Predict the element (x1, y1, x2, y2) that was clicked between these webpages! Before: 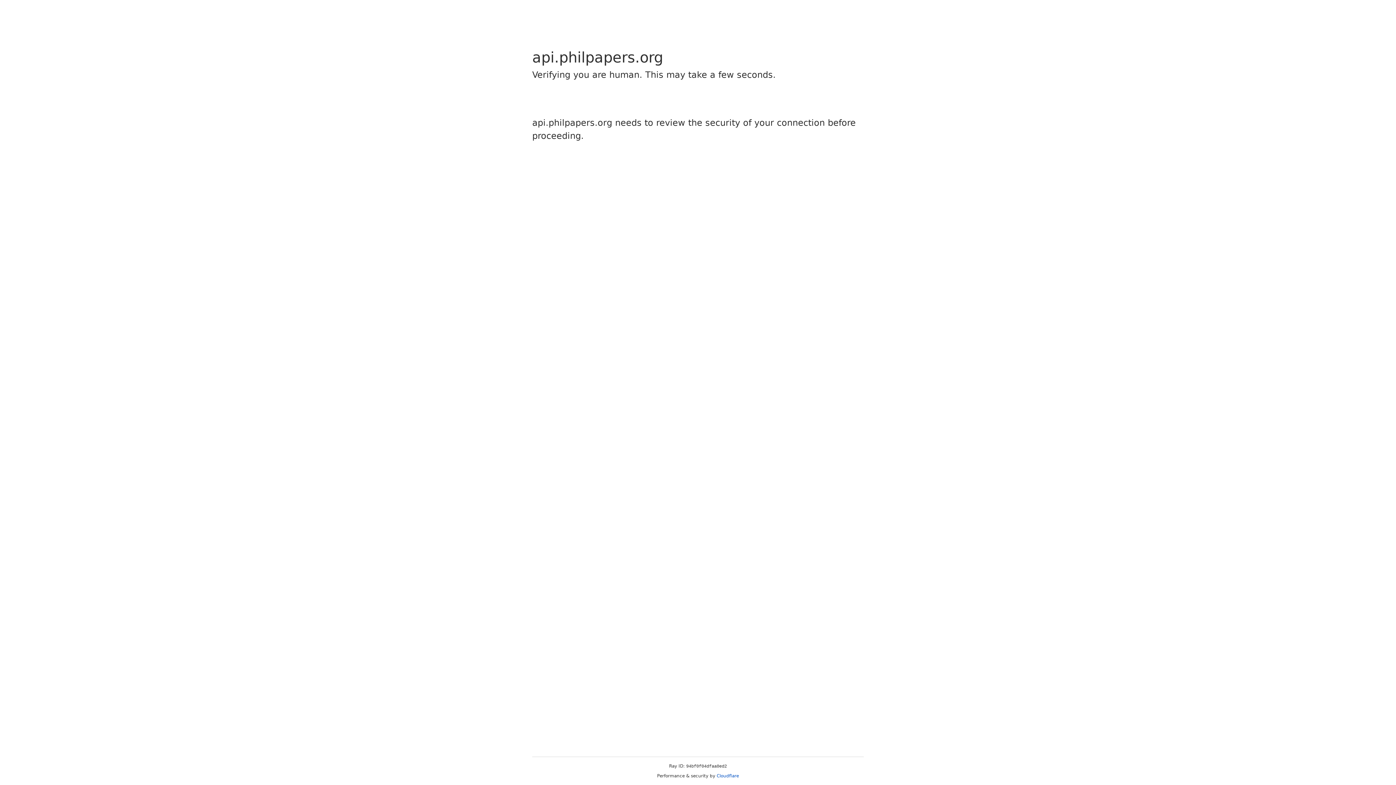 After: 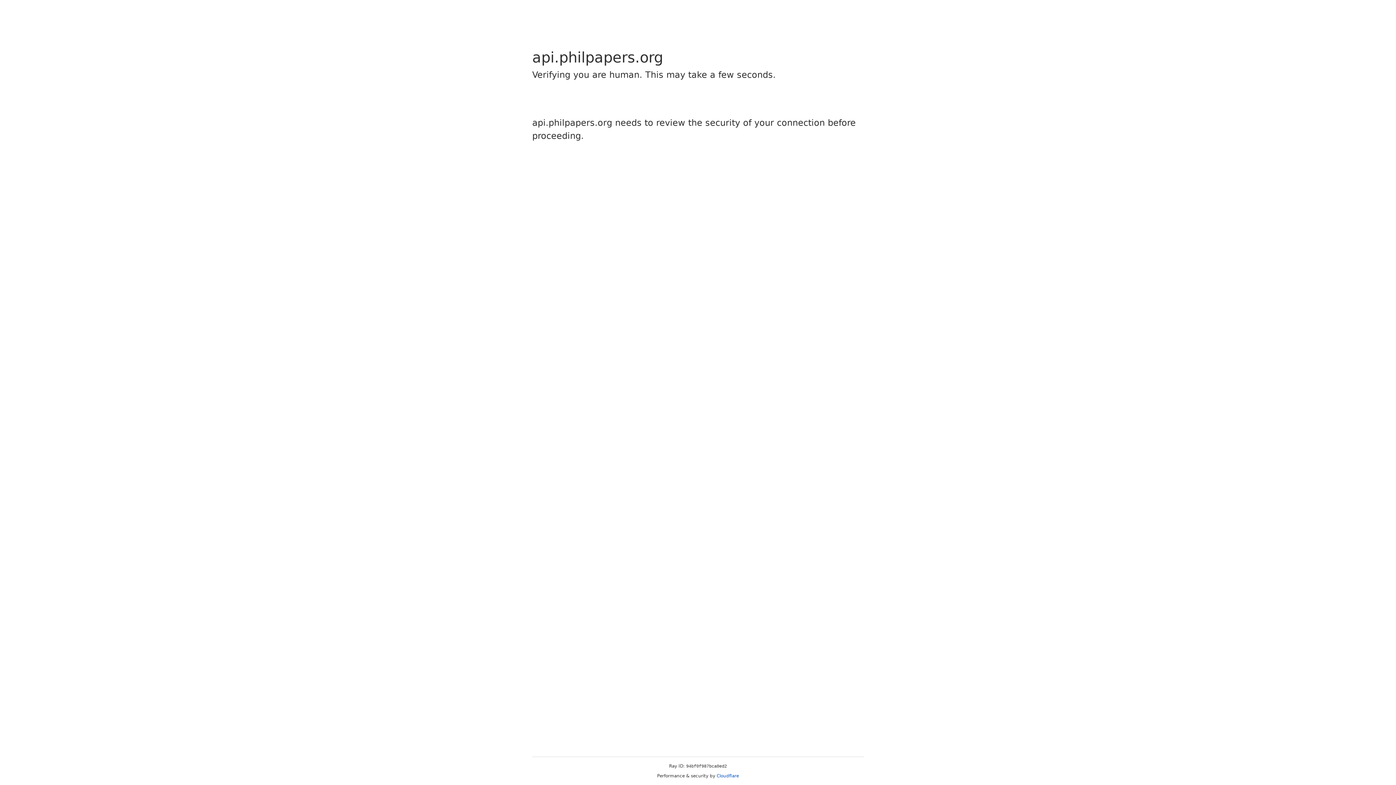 Action: label: Cloudflare bbox: (716, 773, 739, 778)